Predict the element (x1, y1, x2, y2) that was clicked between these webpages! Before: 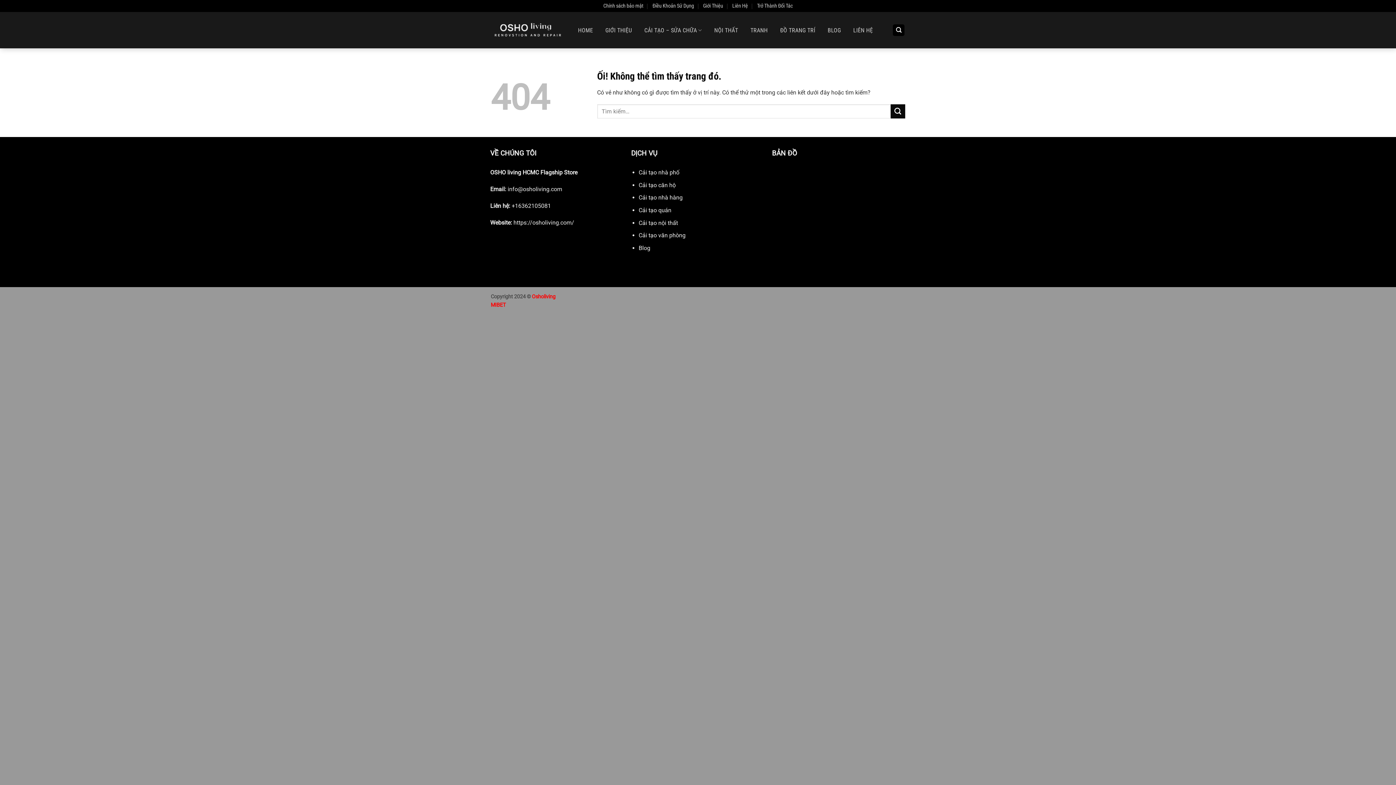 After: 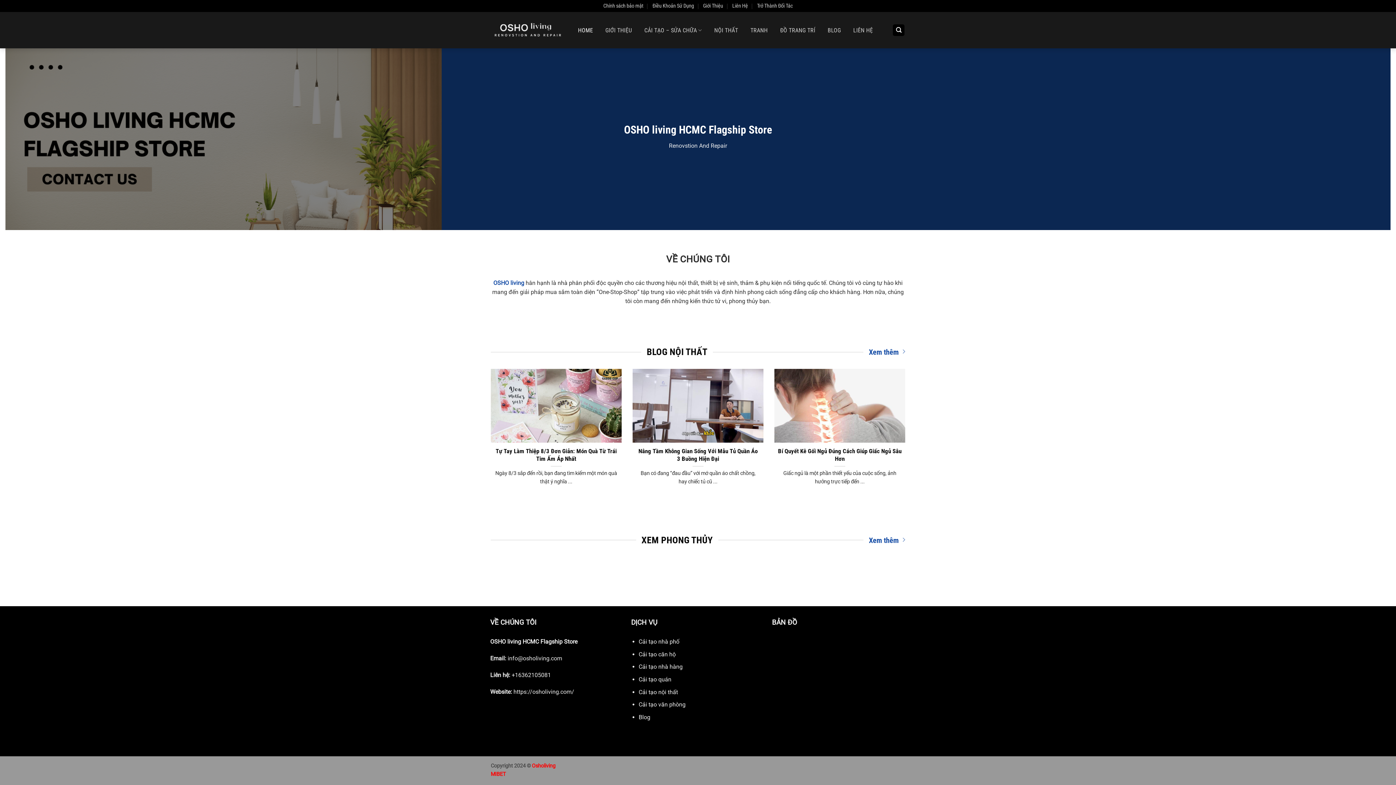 Action: label: HOME bbox: (574, 24, 596, 36)